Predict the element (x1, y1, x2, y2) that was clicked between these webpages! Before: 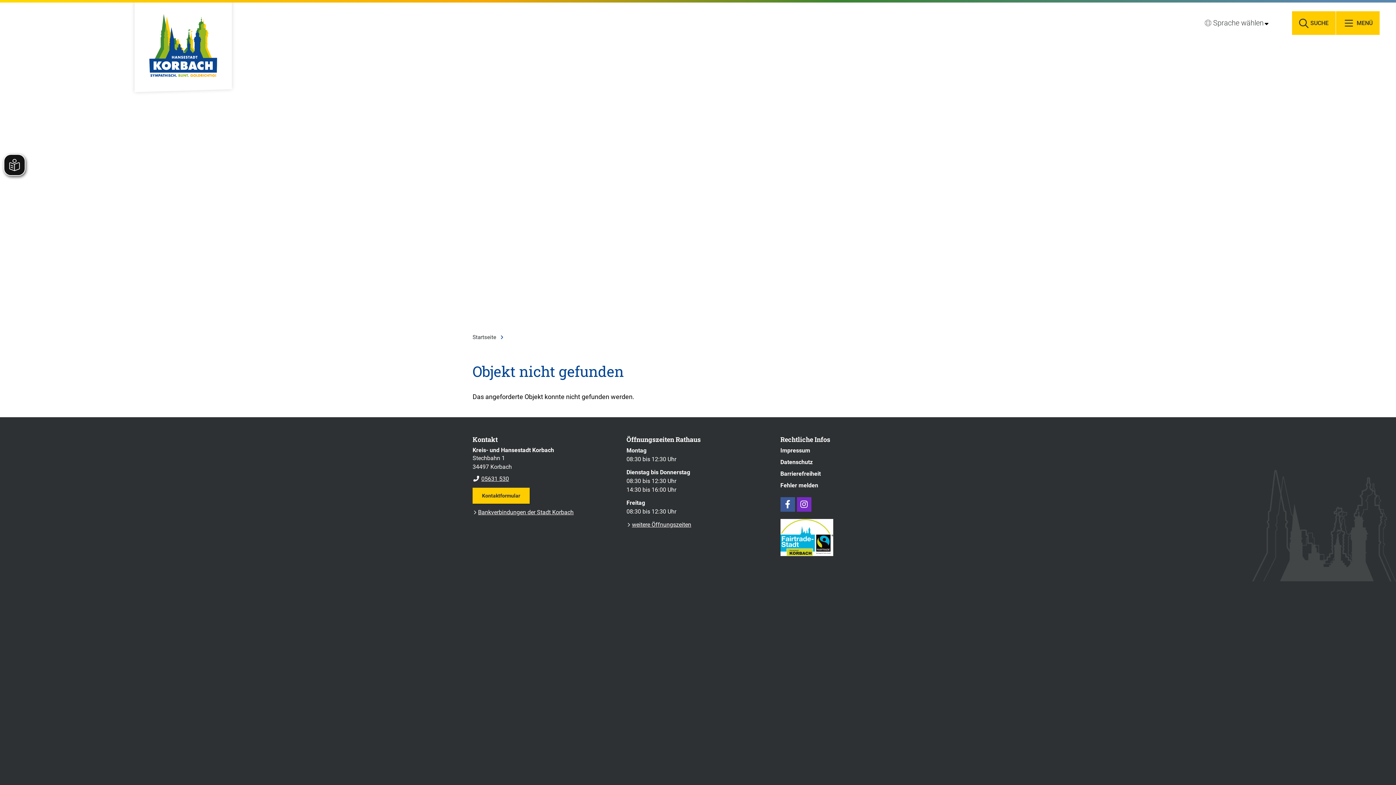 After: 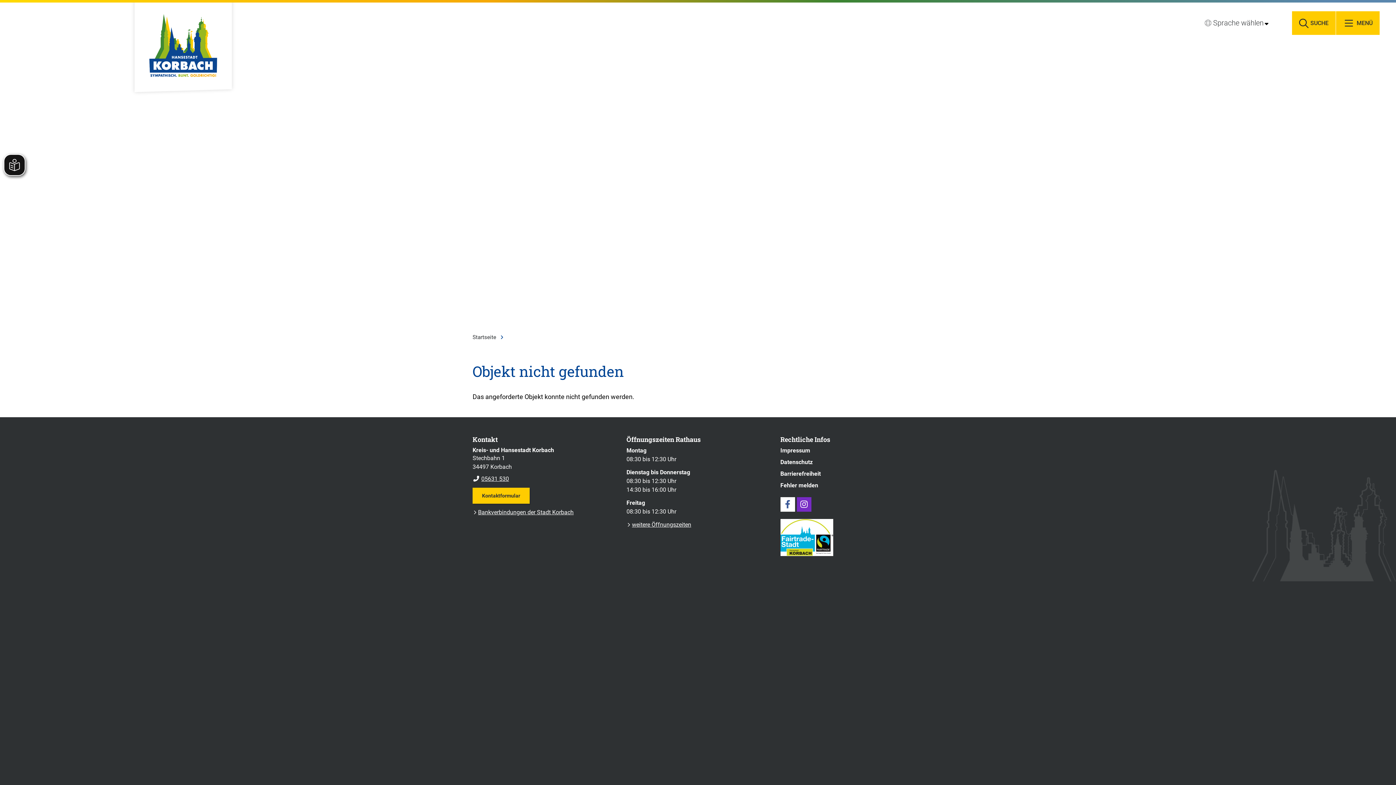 Action: bbox: (780, 497, 795, 511)